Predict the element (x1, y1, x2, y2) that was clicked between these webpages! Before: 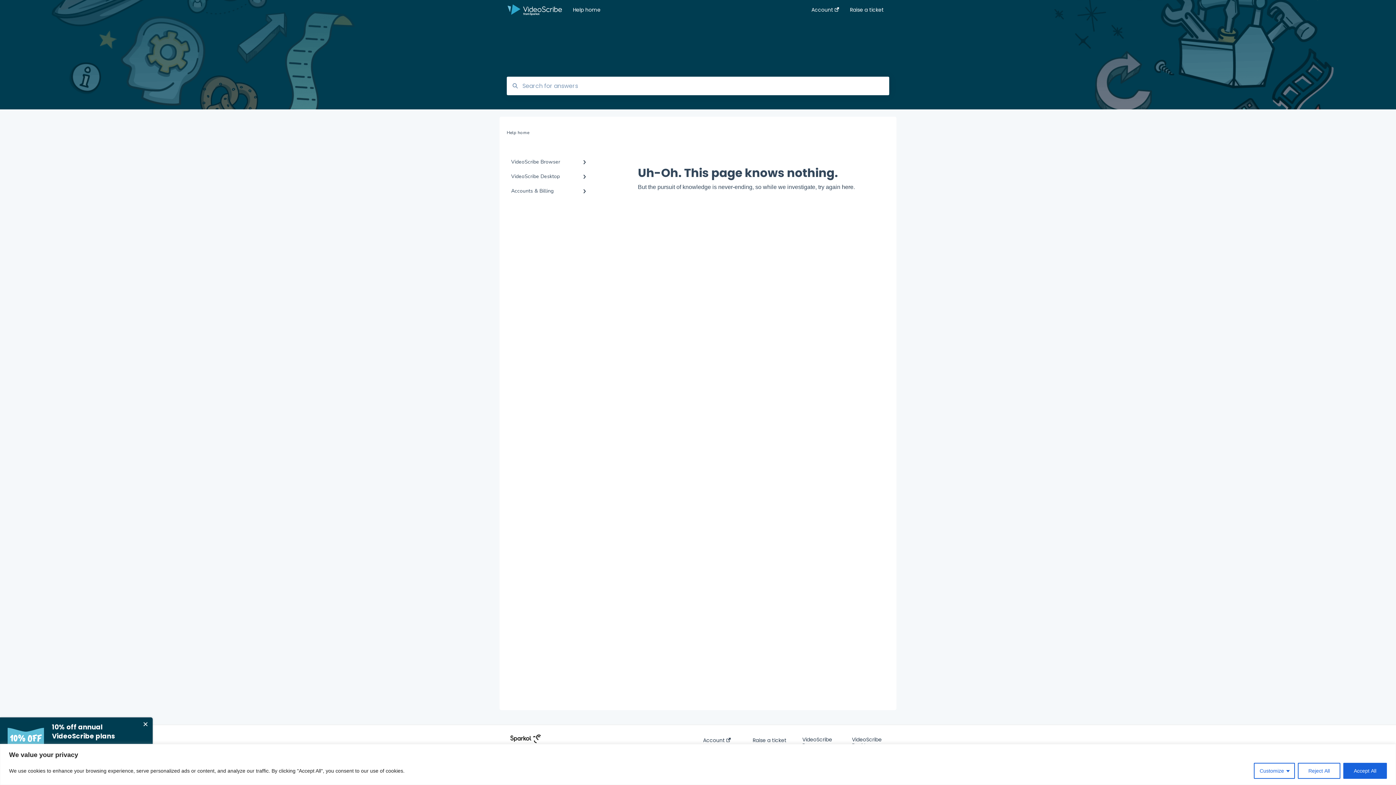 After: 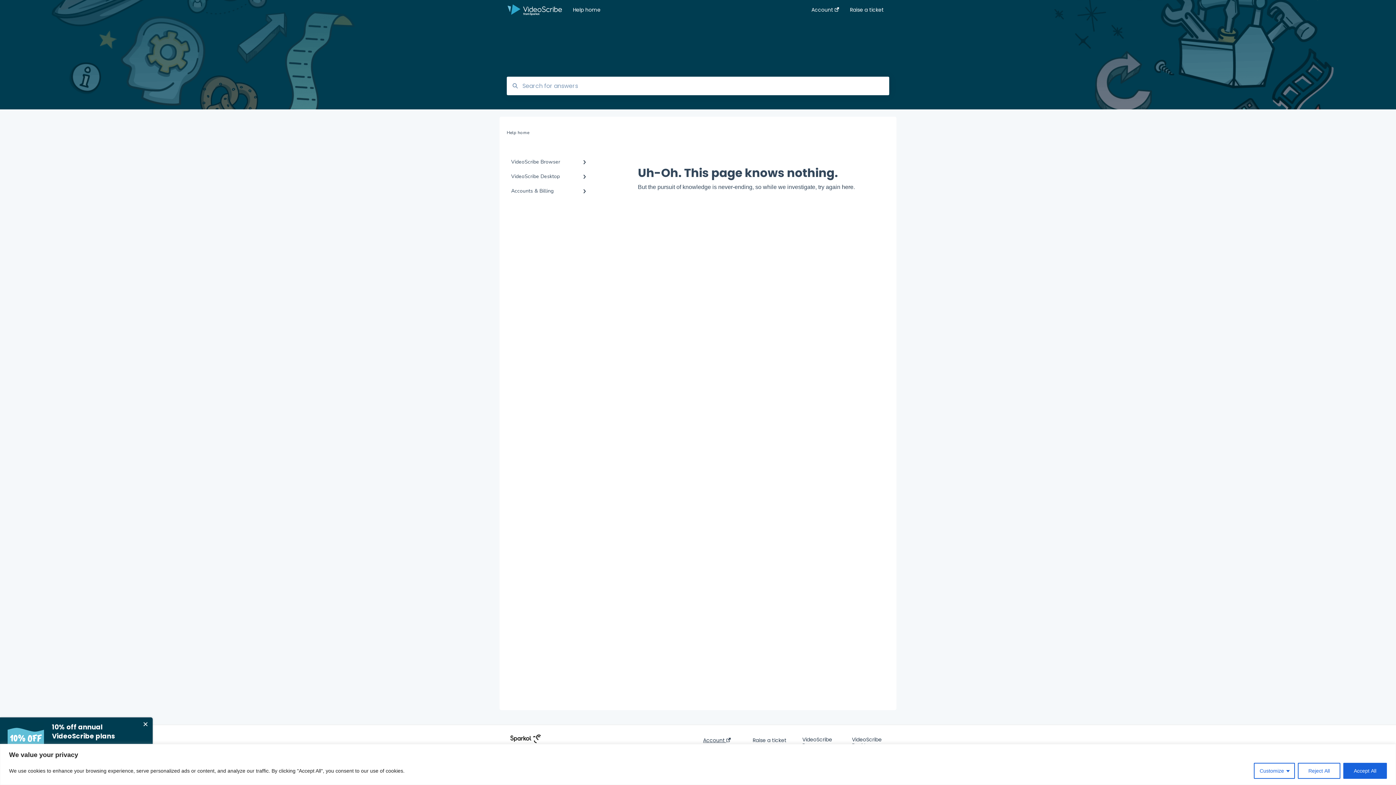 Action: bbox: (703, 737, 730, 743) label: Account 